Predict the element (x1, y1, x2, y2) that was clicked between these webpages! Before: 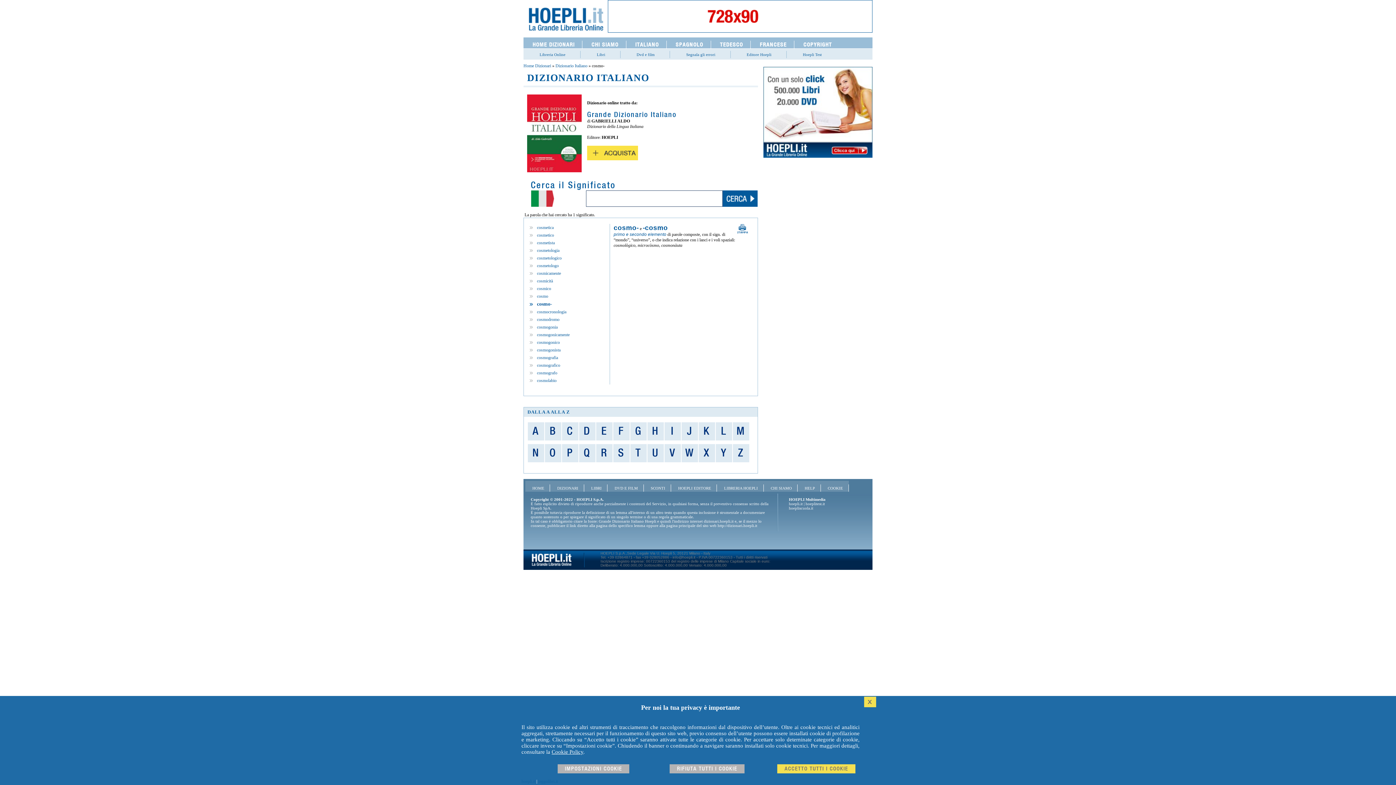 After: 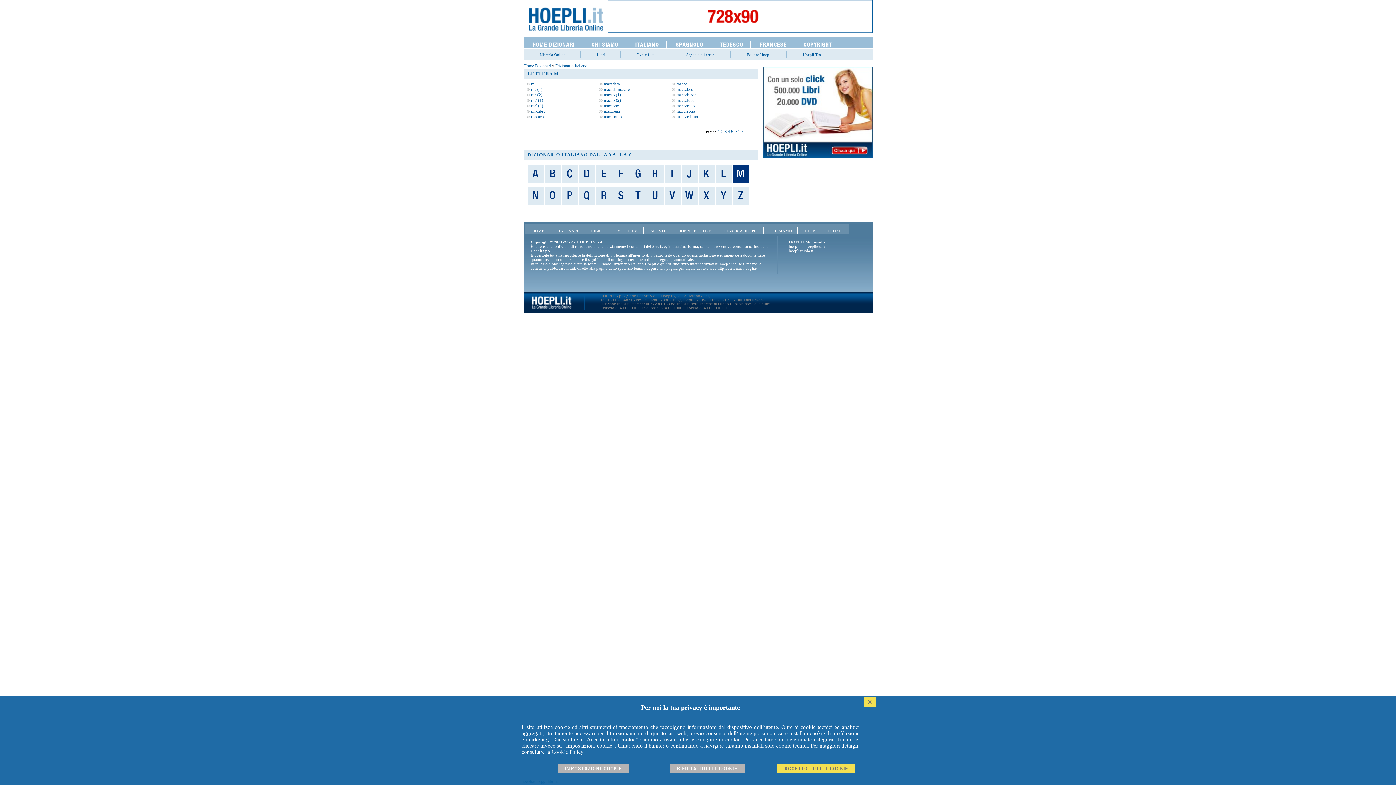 Action: label: M bbox: (733, 422, 749, 440)